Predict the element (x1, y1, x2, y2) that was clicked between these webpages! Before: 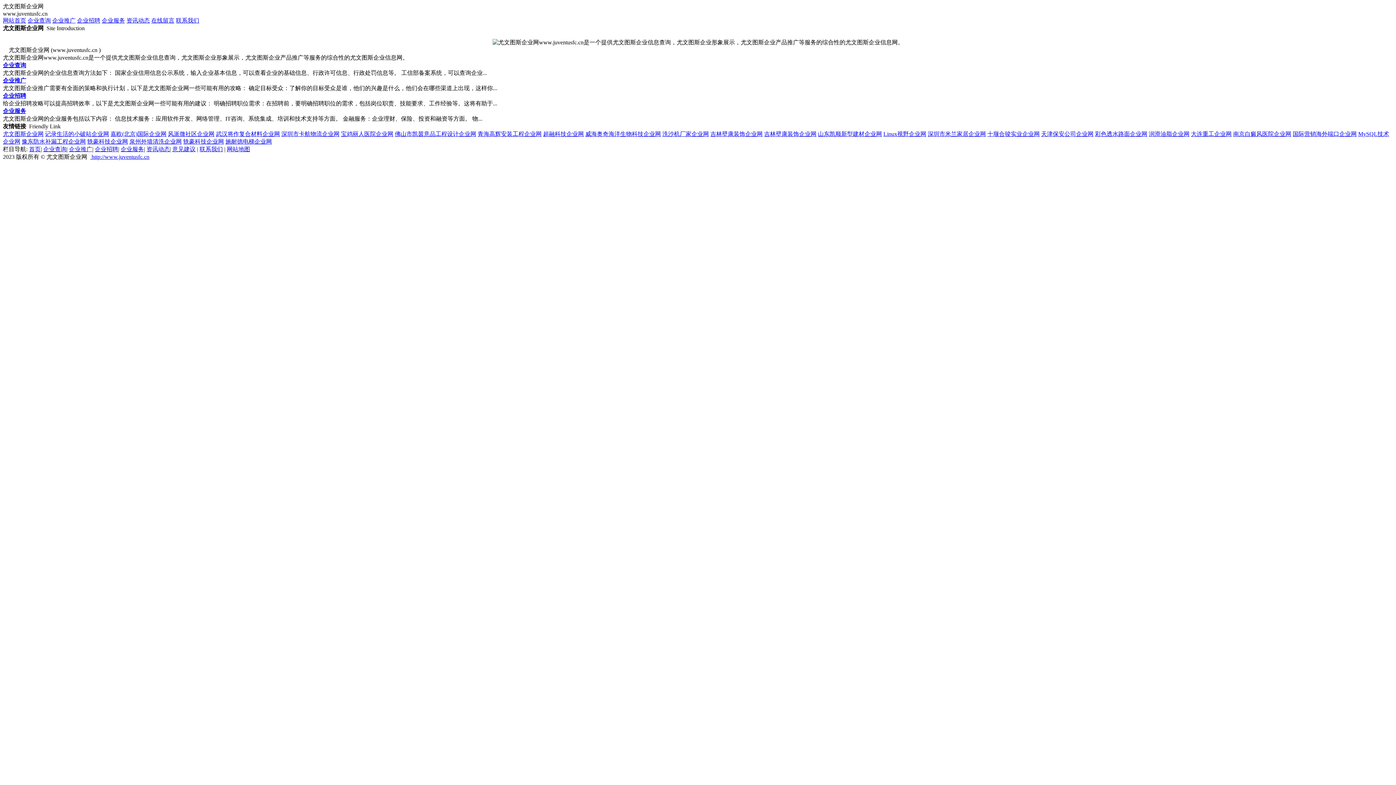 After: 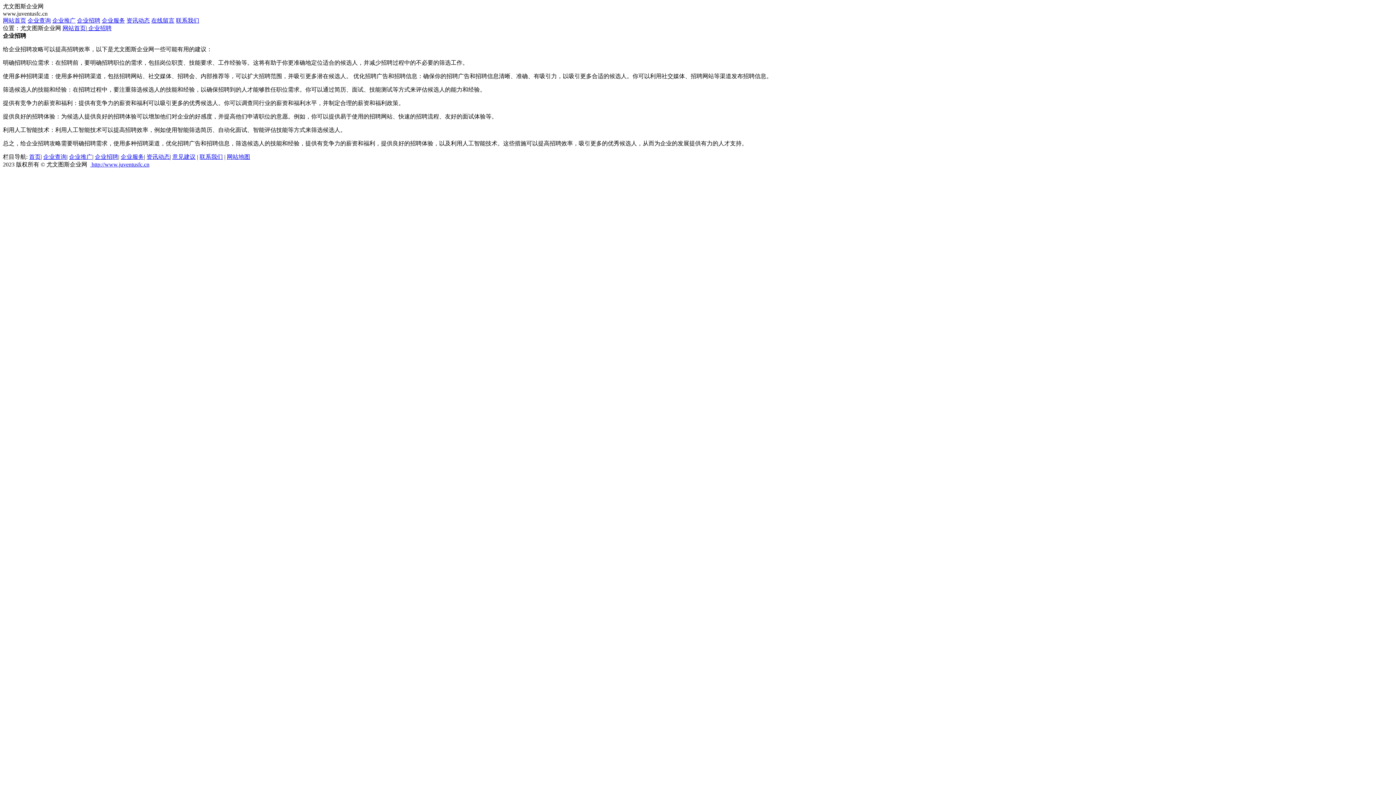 Action: label: 企业招聘 bbox: (94, 146, 118, 152)